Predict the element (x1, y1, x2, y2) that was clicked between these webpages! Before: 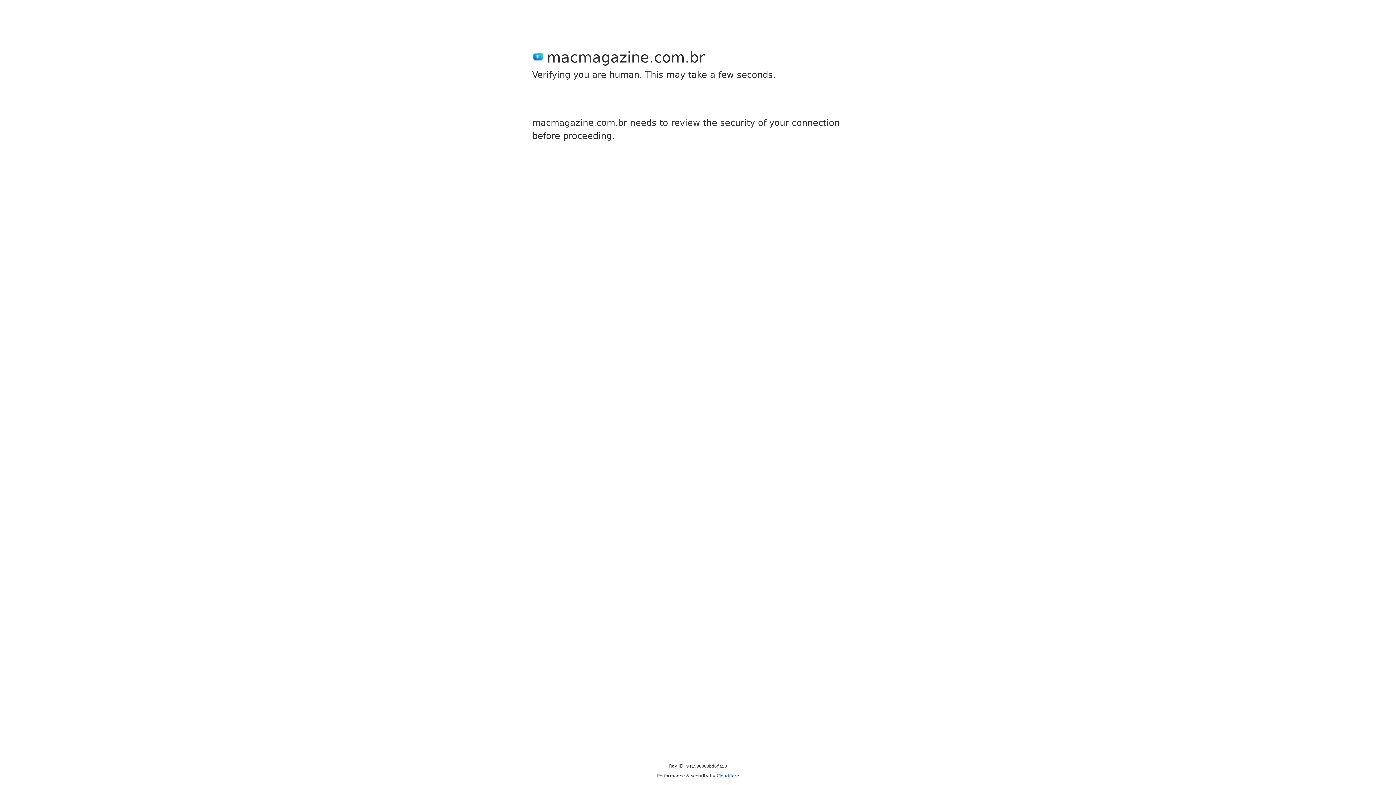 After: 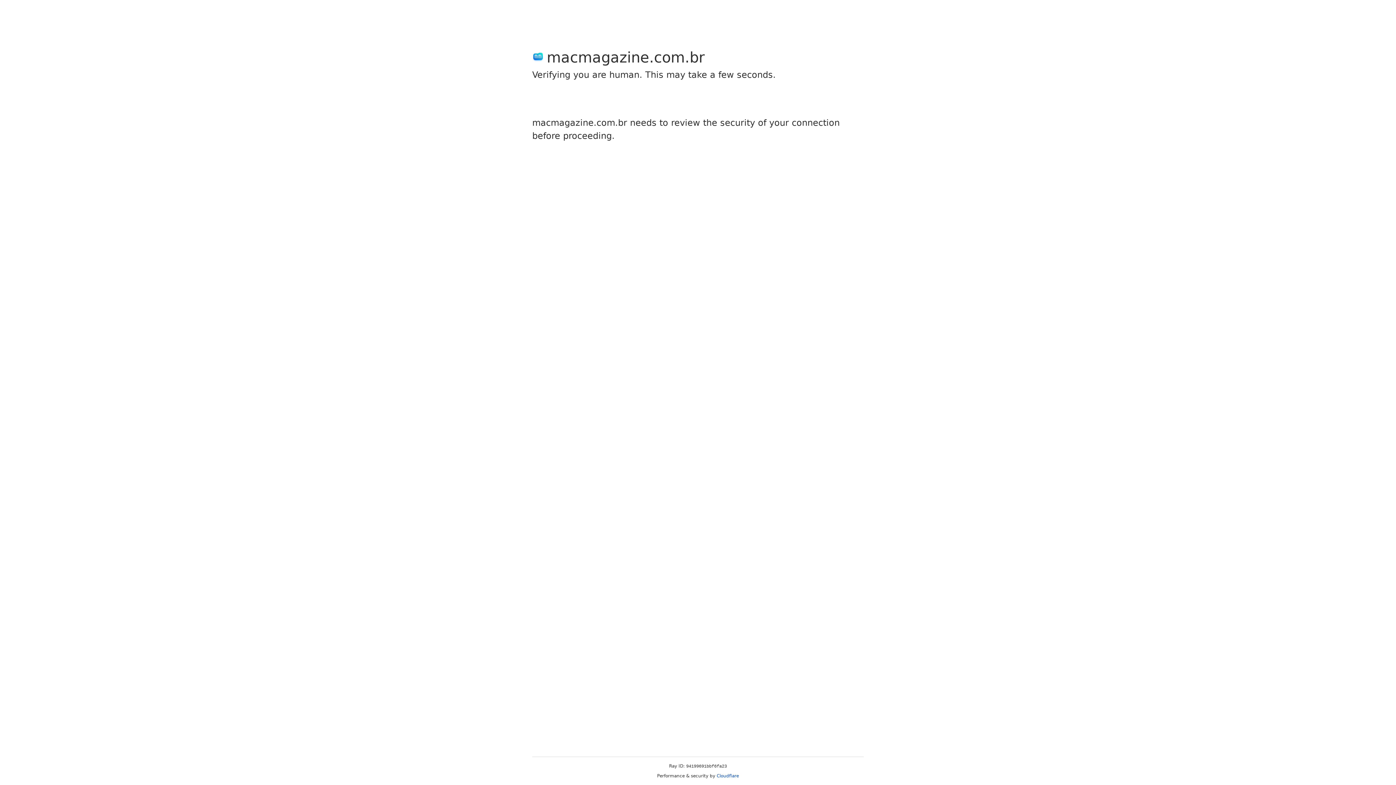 Action: bbox: (716, 773, 739, 778) label: Cloudflare